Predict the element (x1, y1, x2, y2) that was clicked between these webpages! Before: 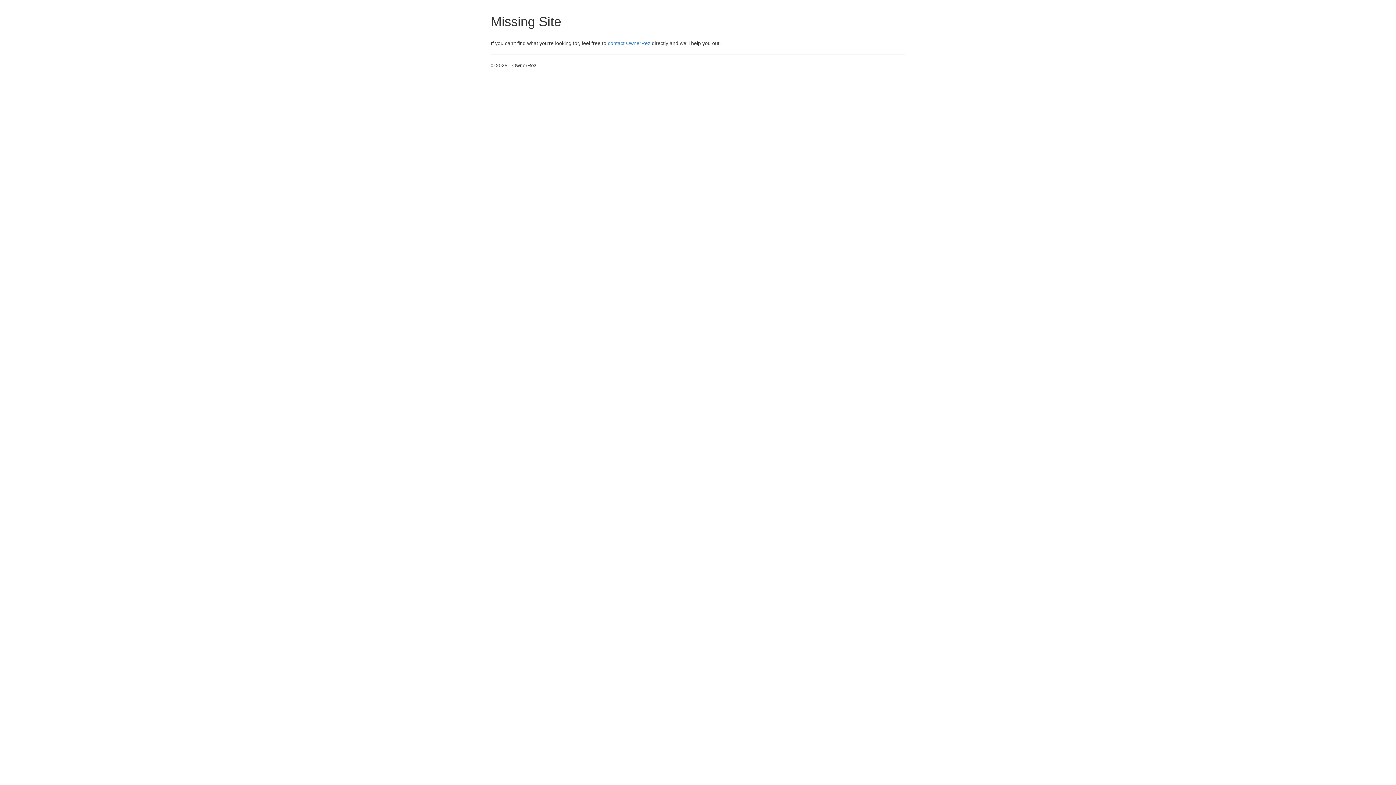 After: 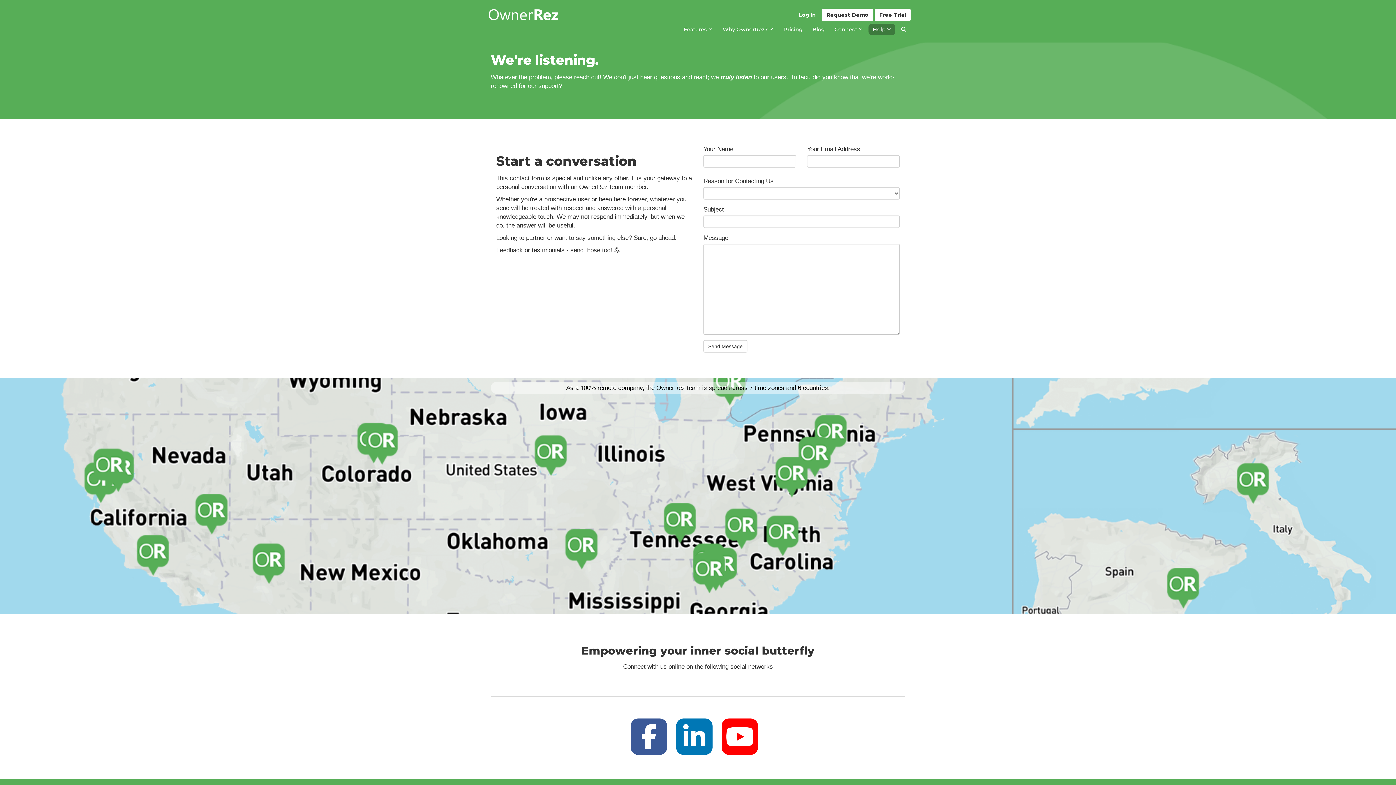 Action: bbox: (608, 40, 650, 46) label: contact OwnerRez